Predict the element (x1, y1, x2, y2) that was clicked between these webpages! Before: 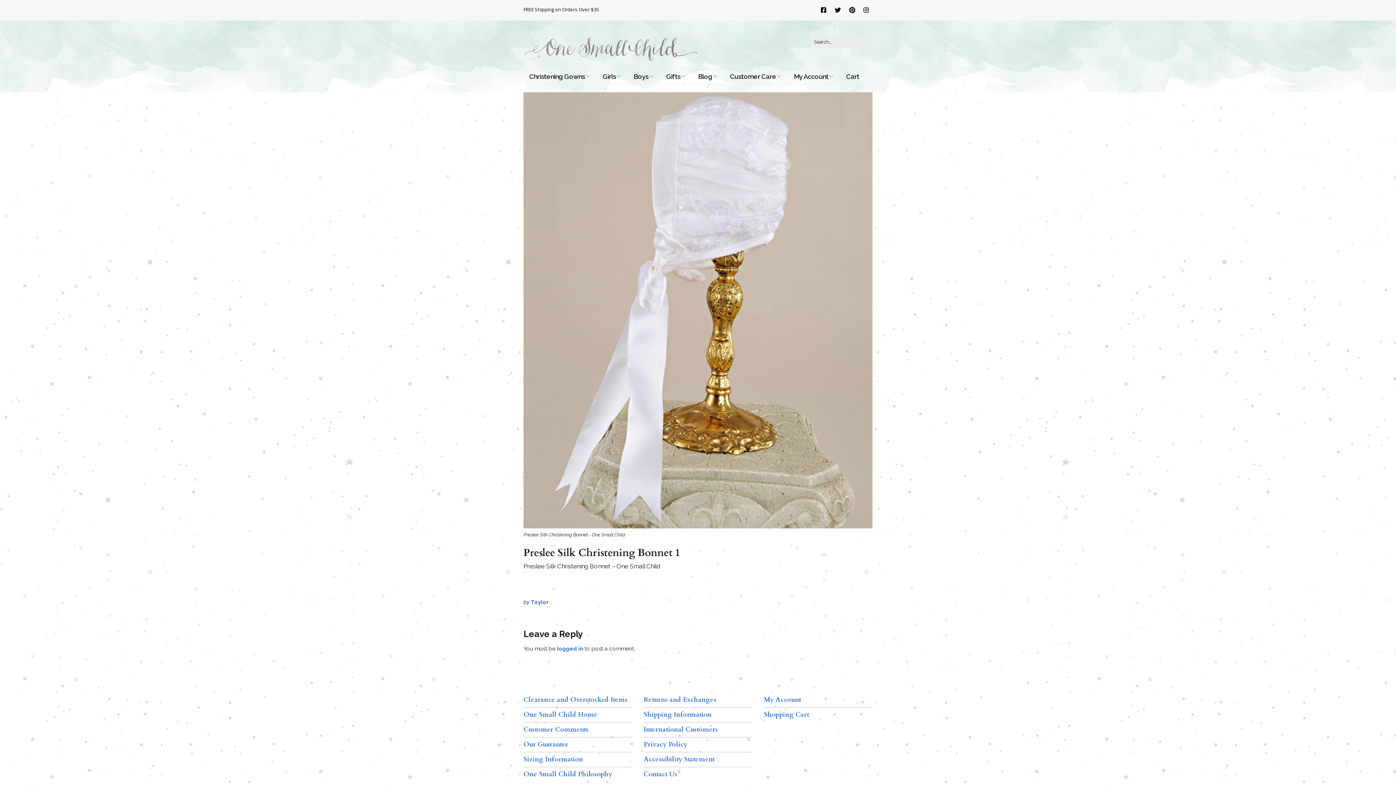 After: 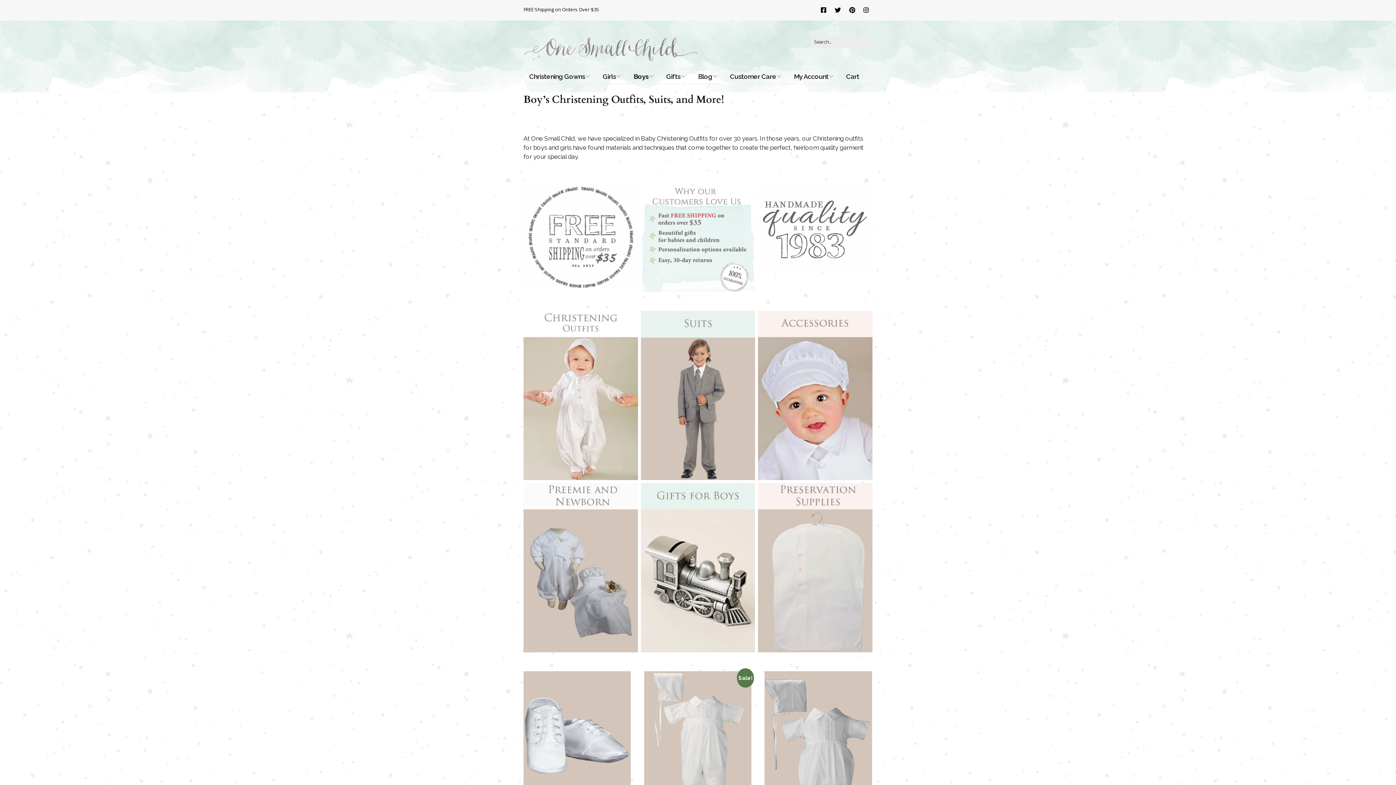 Action: bbox: (628, 69, 659, 84) label: Boys